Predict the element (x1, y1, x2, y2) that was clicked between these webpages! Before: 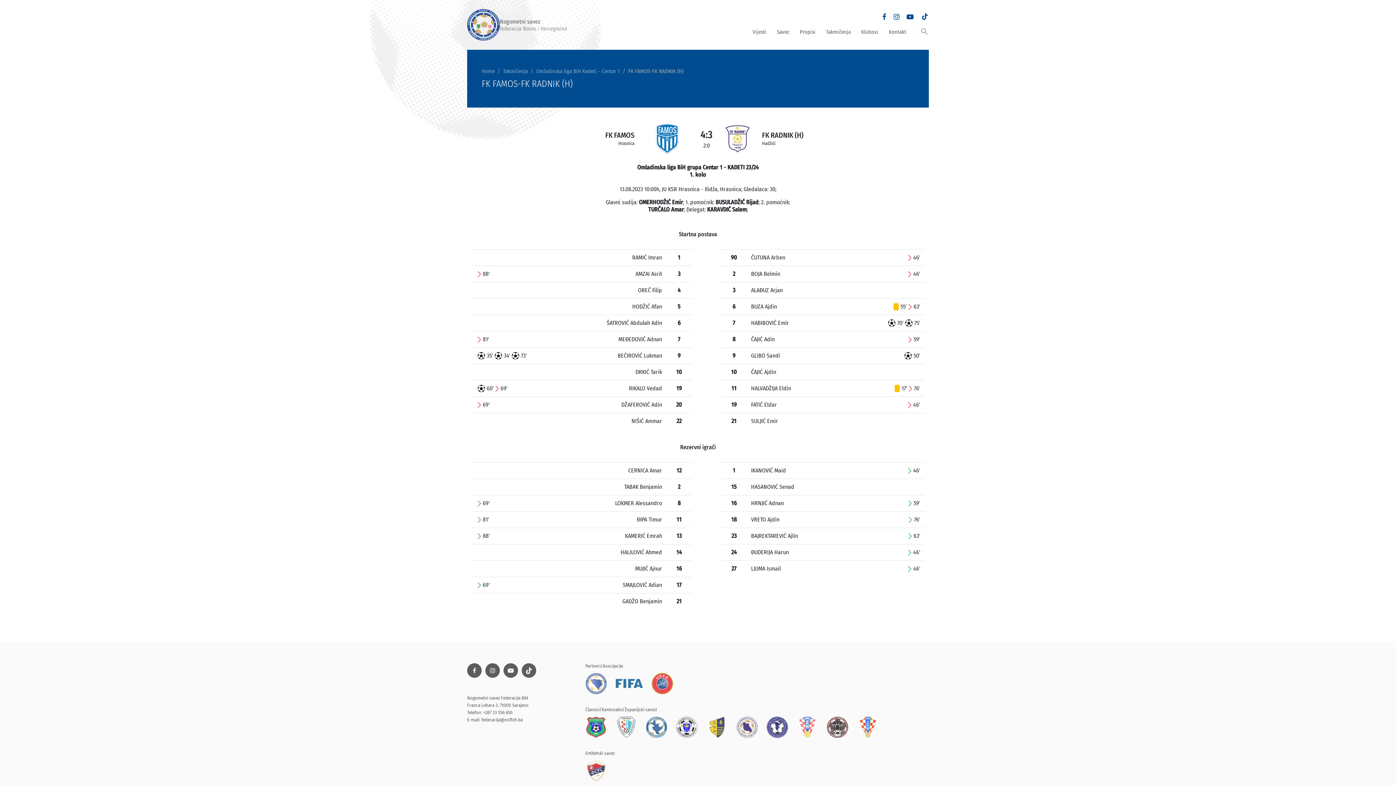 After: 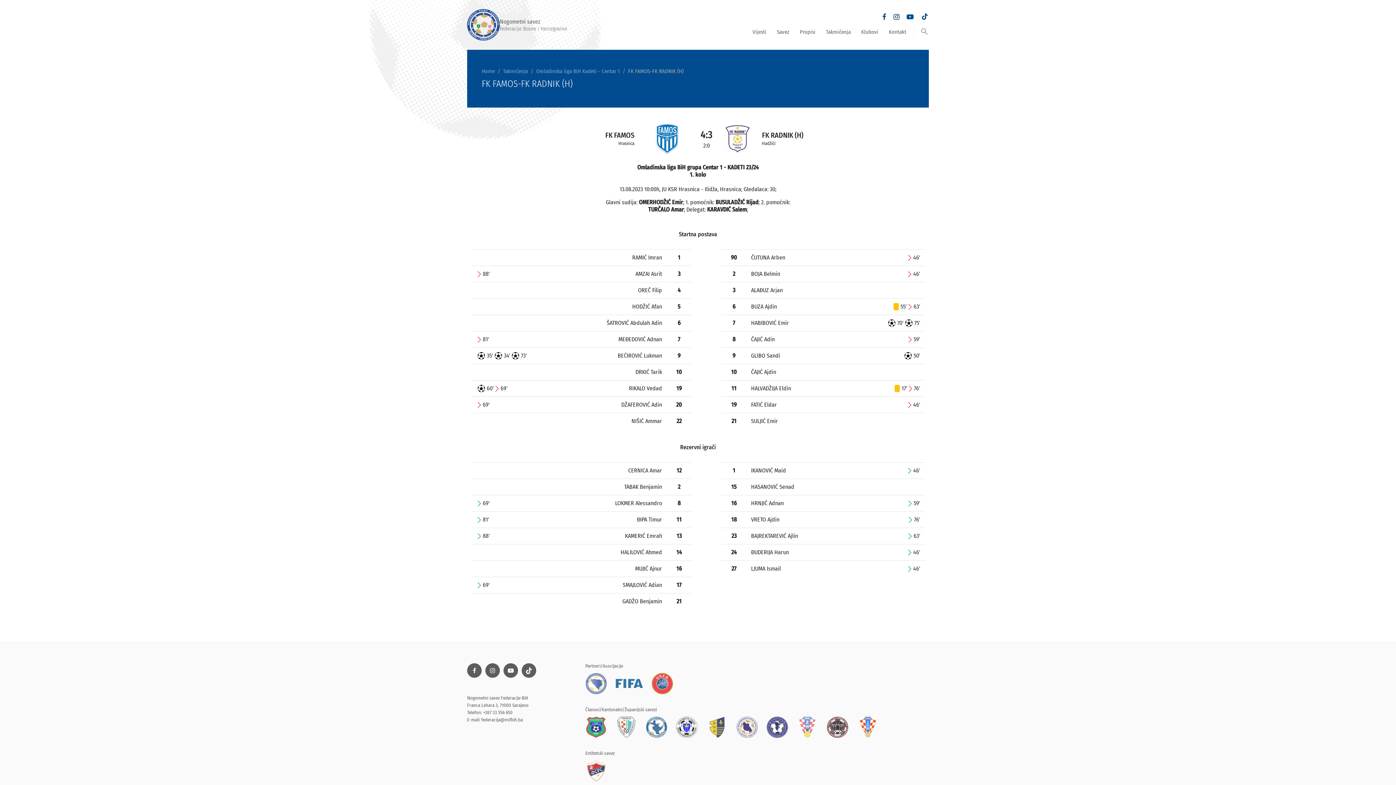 Action: bbox: (893, 12, 899, 21)